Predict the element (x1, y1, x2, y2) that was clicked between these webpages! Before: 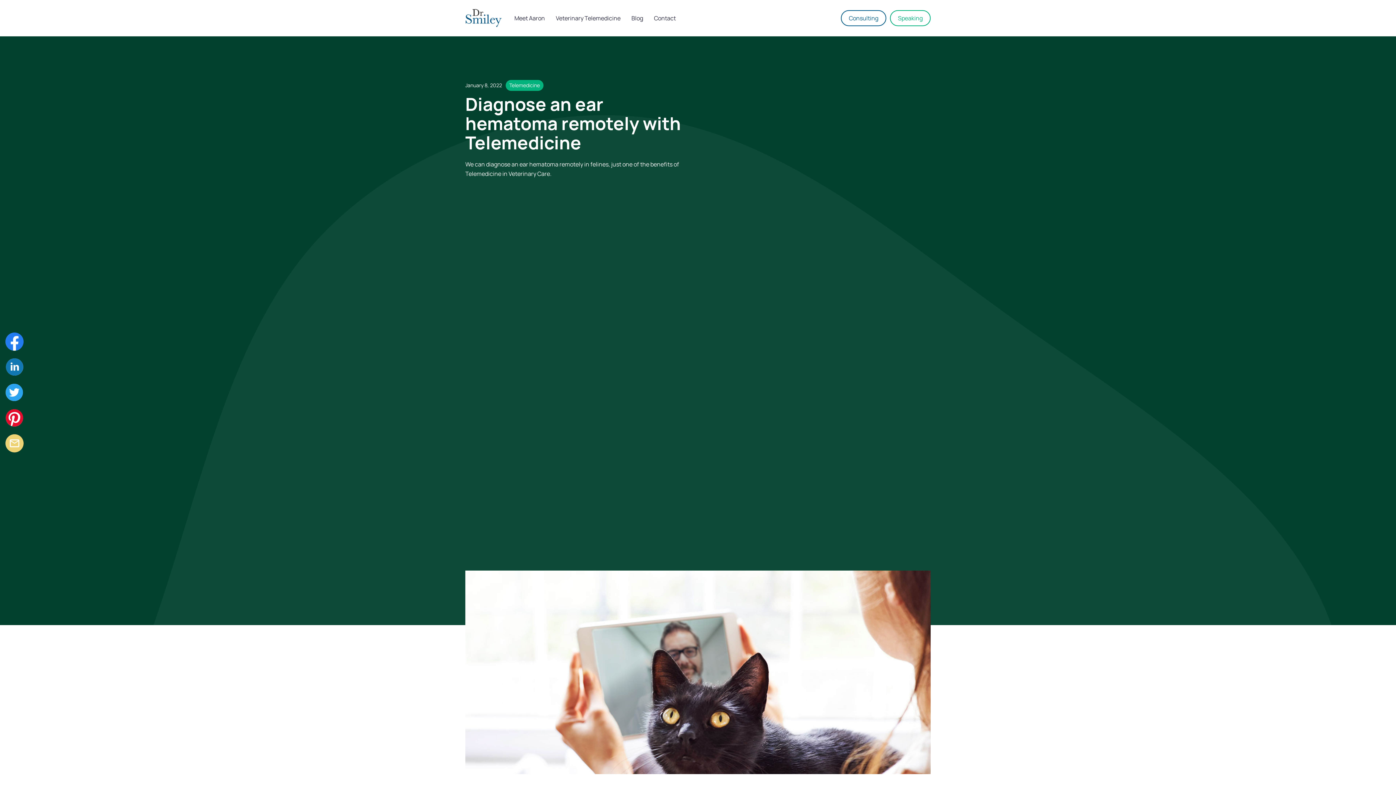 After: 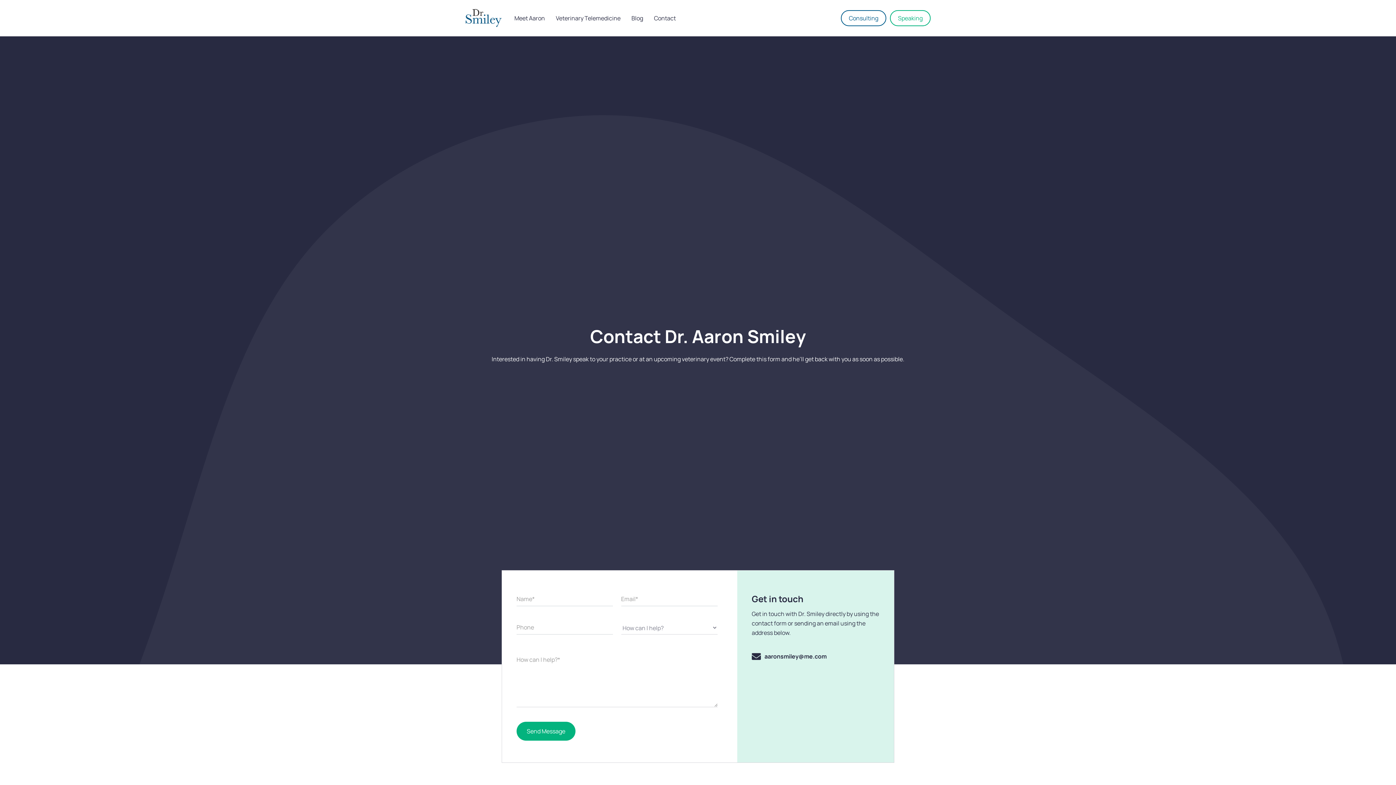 Action: label: Contact bbox: (648, 7, 681, 29)